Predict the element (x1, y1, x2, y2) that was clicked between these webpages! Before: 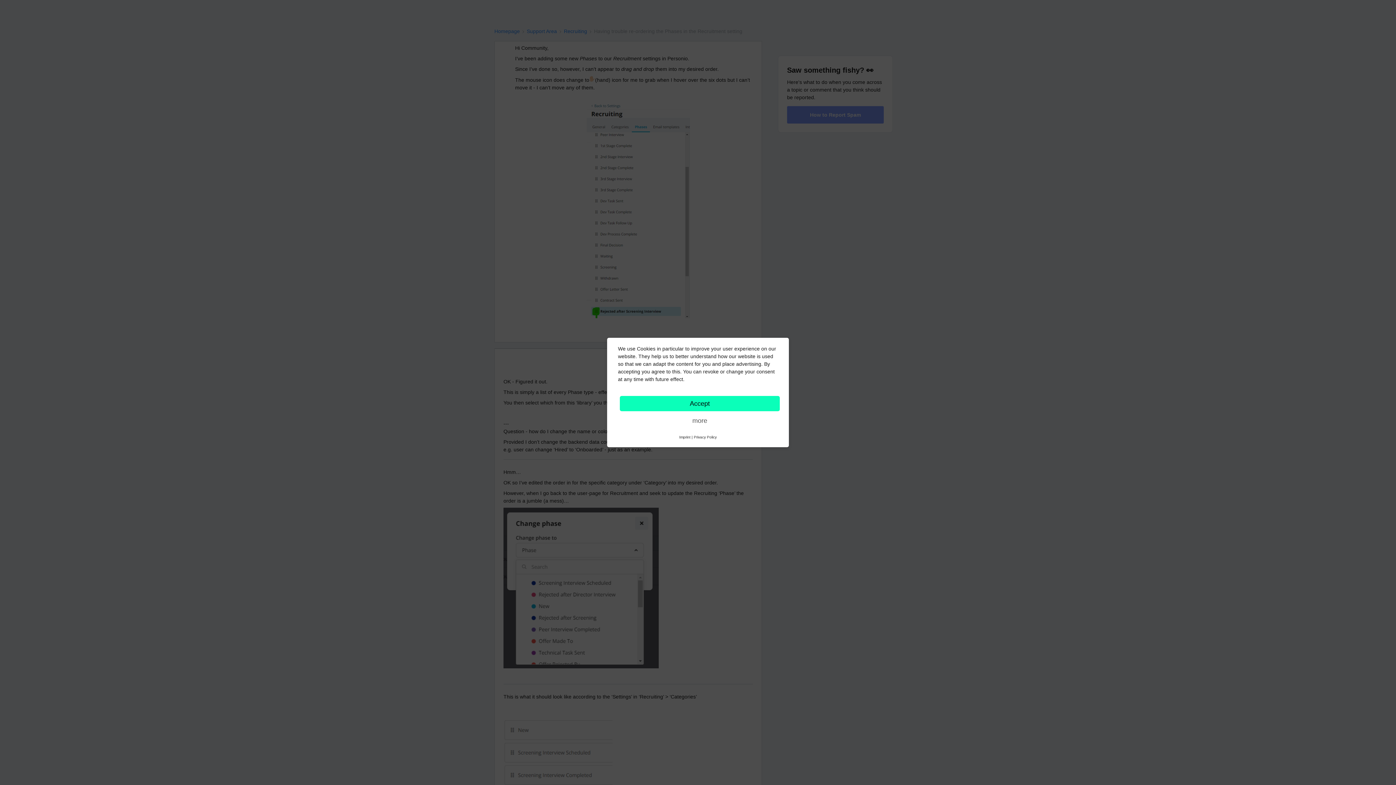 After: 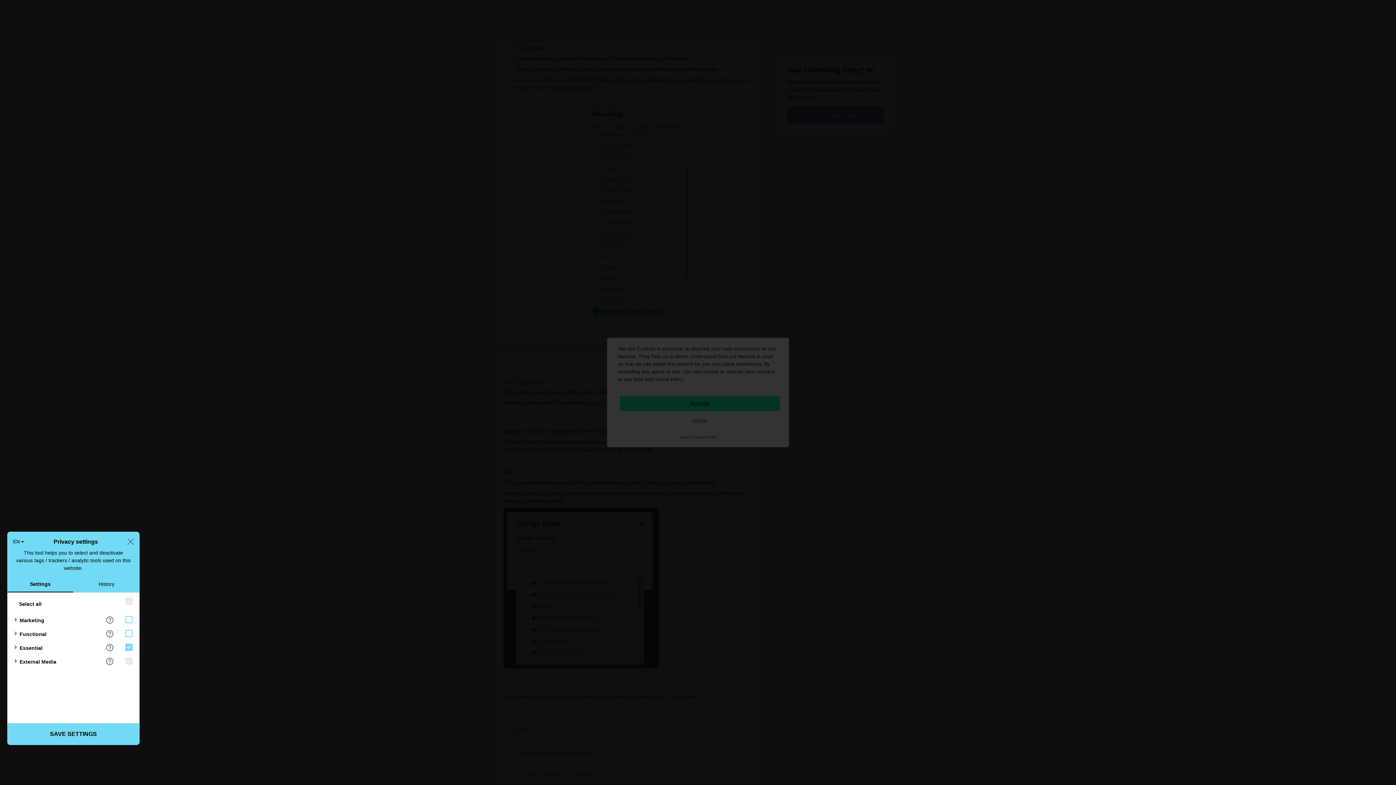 Action: label: more bbox: (620, 413, 780, 428)